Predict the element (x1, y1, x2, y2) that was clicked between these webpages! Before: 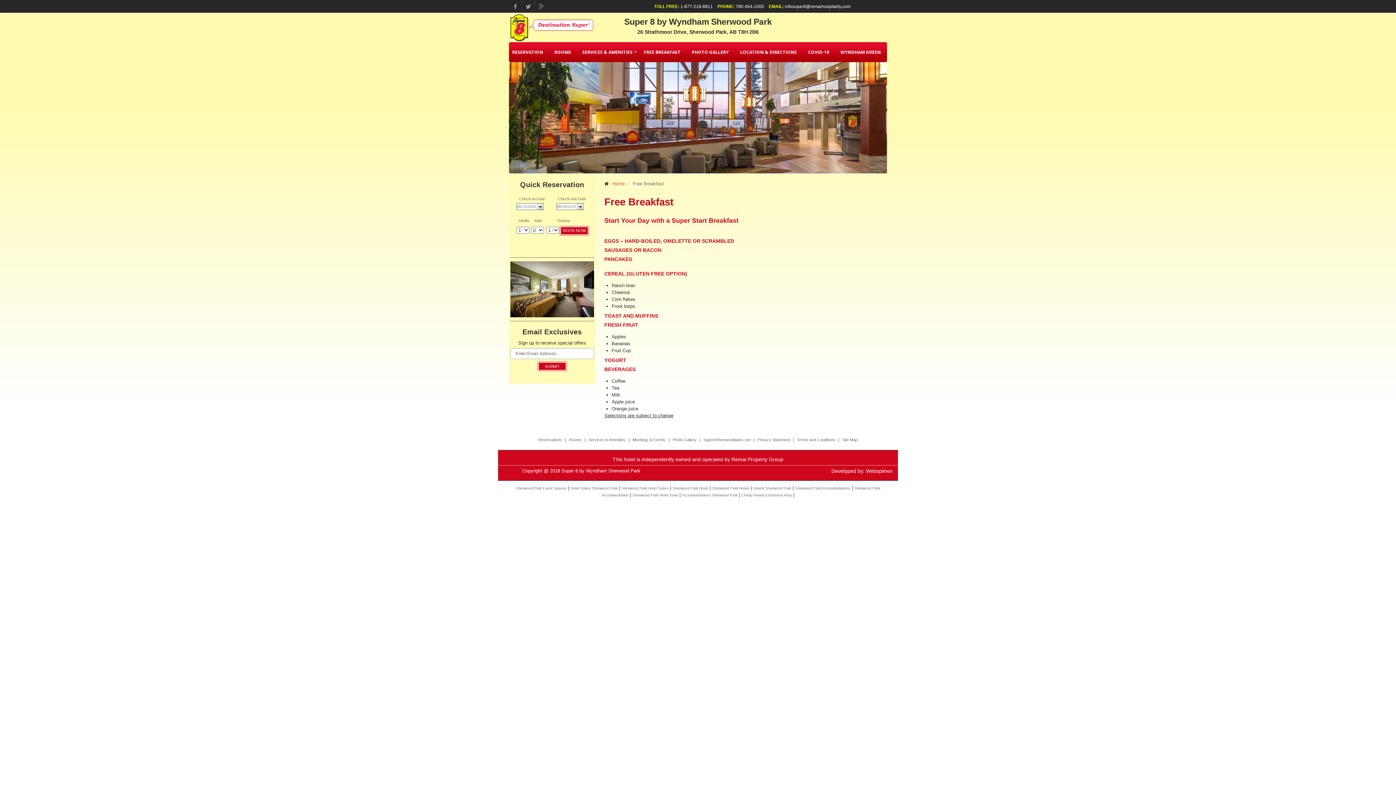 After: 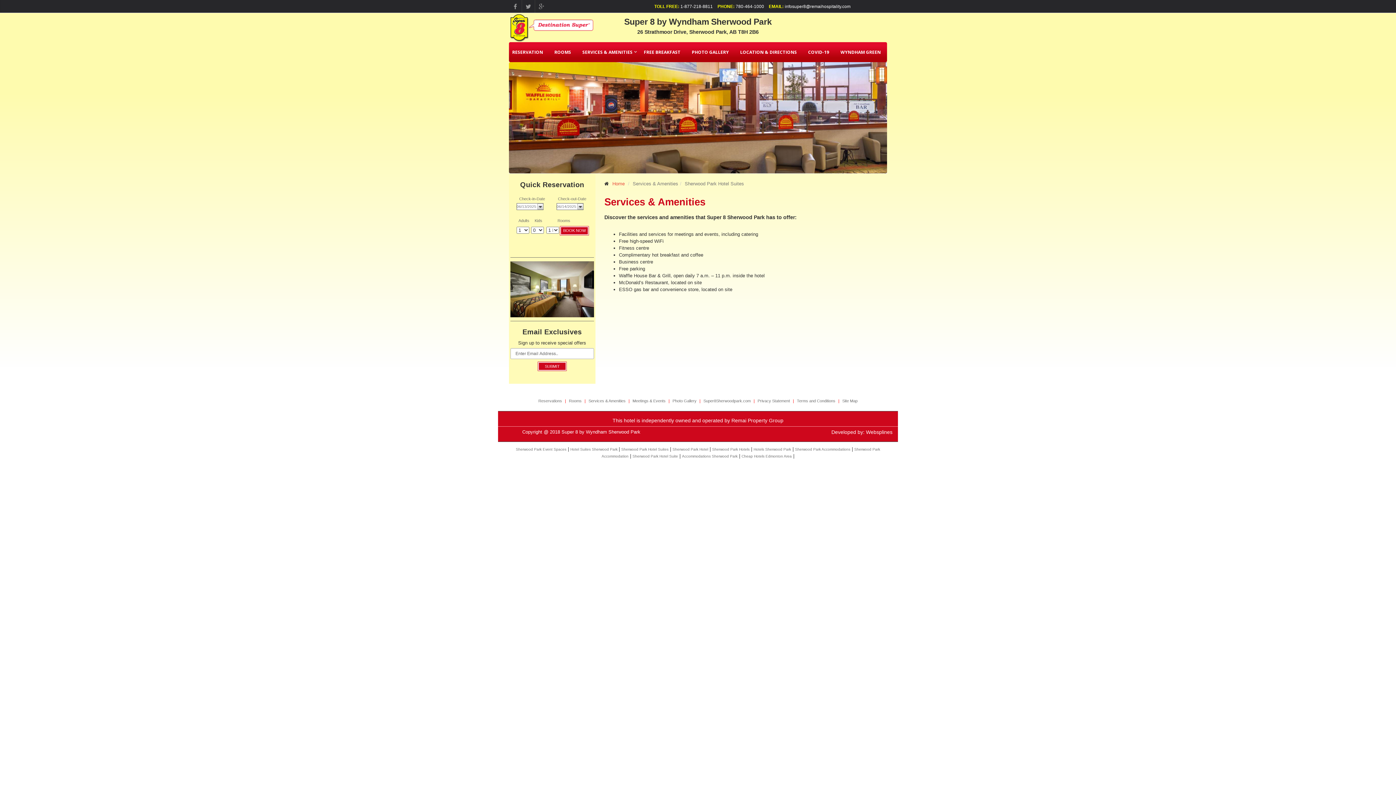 Action: bbox: (588, 437, 626, 442) label: Services & Amenities 